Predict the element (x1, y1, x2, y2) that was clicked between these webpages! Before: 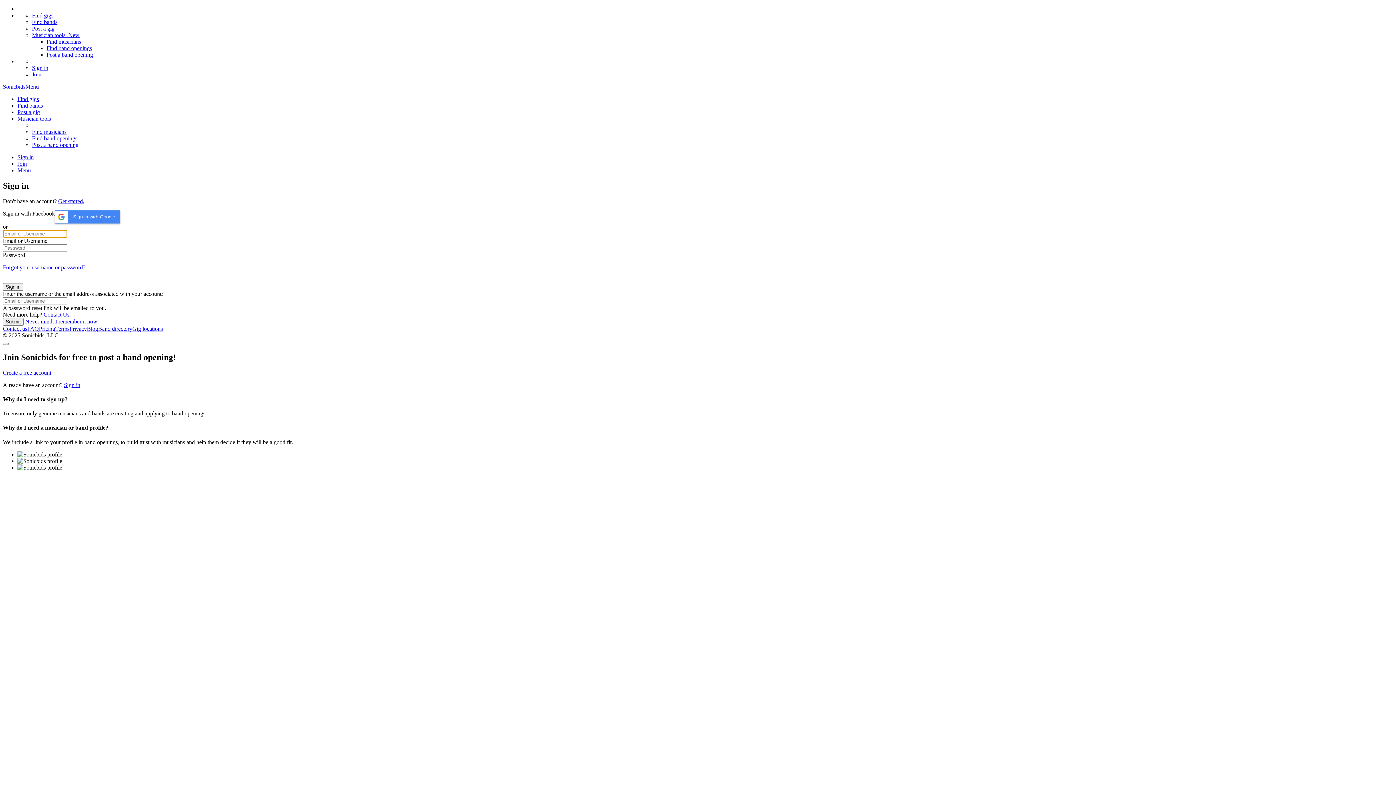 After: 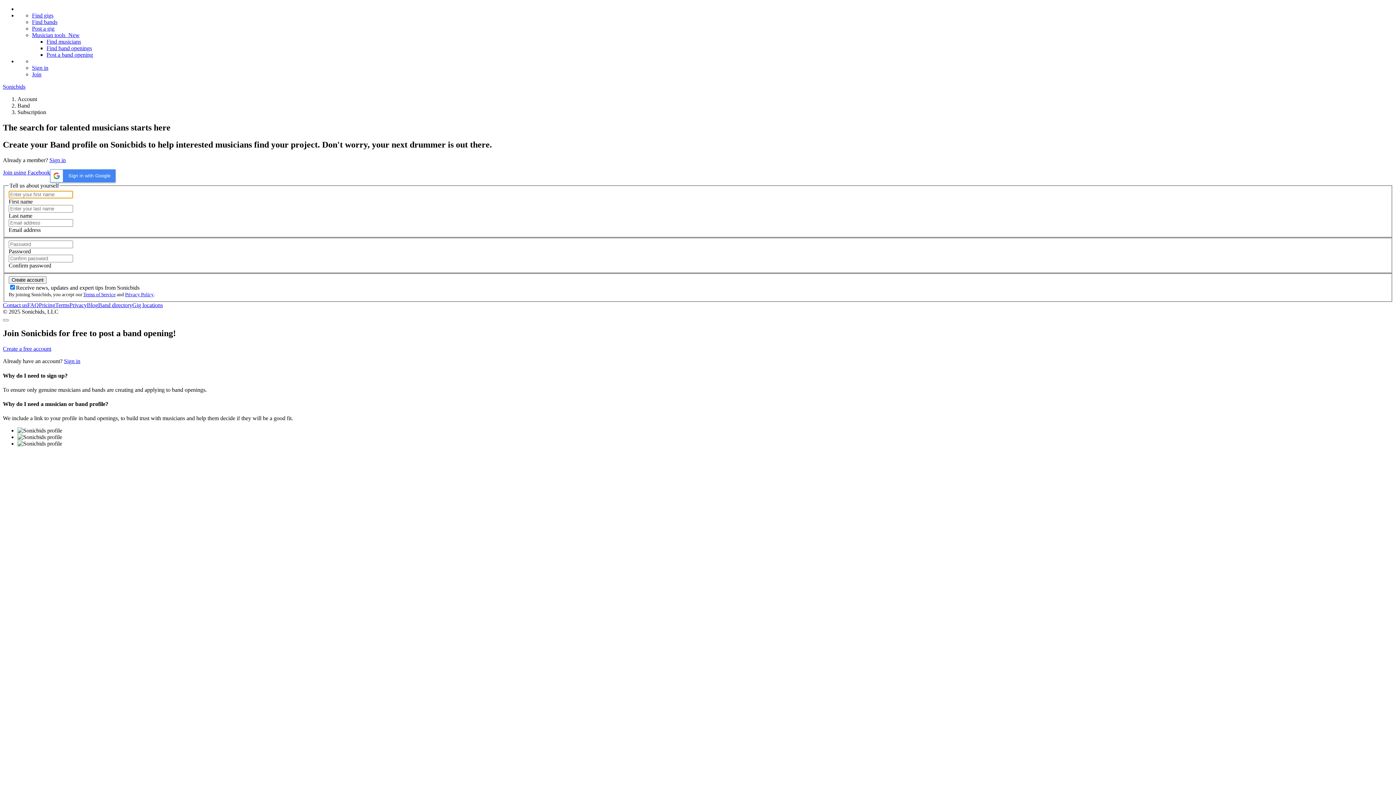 Action: bbox: (2, 369, 51, 375) label: Create a free account